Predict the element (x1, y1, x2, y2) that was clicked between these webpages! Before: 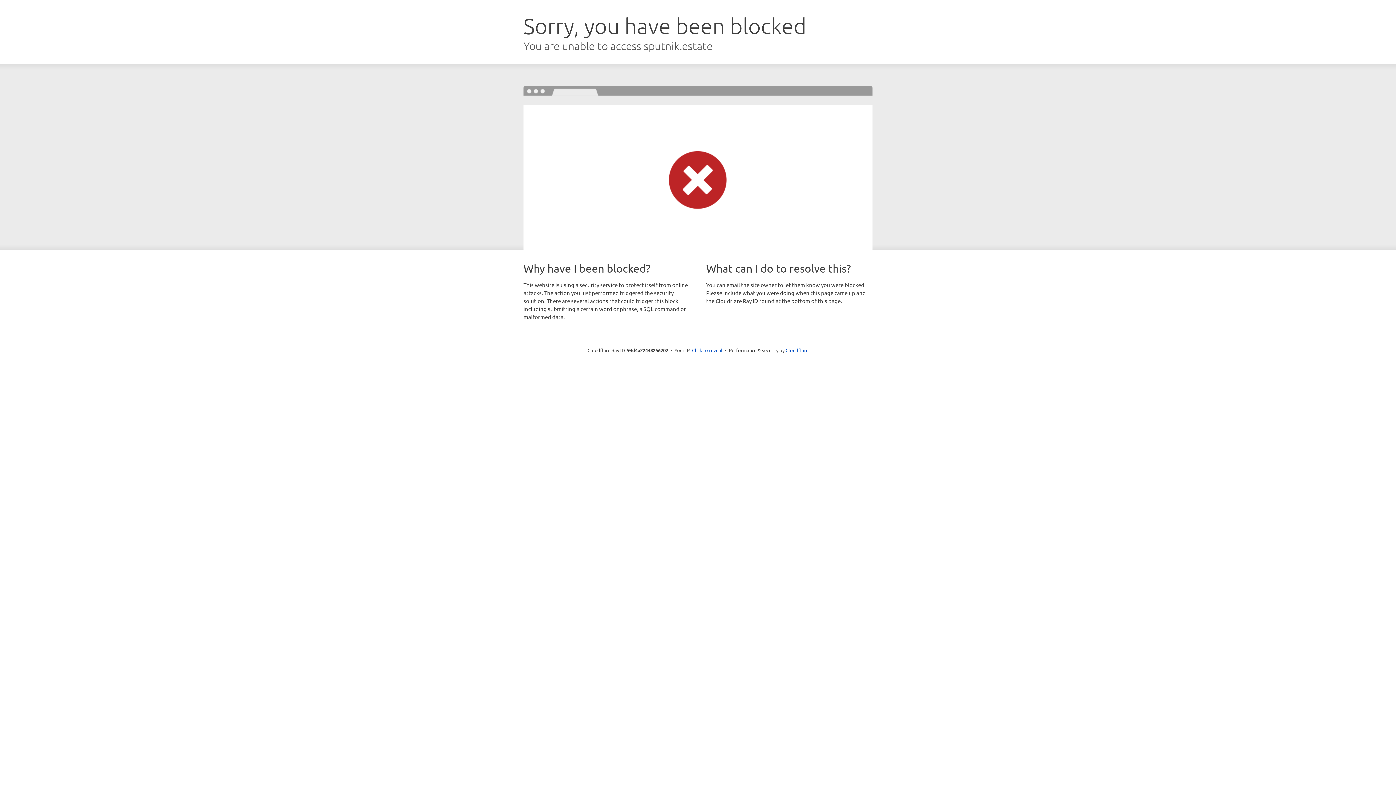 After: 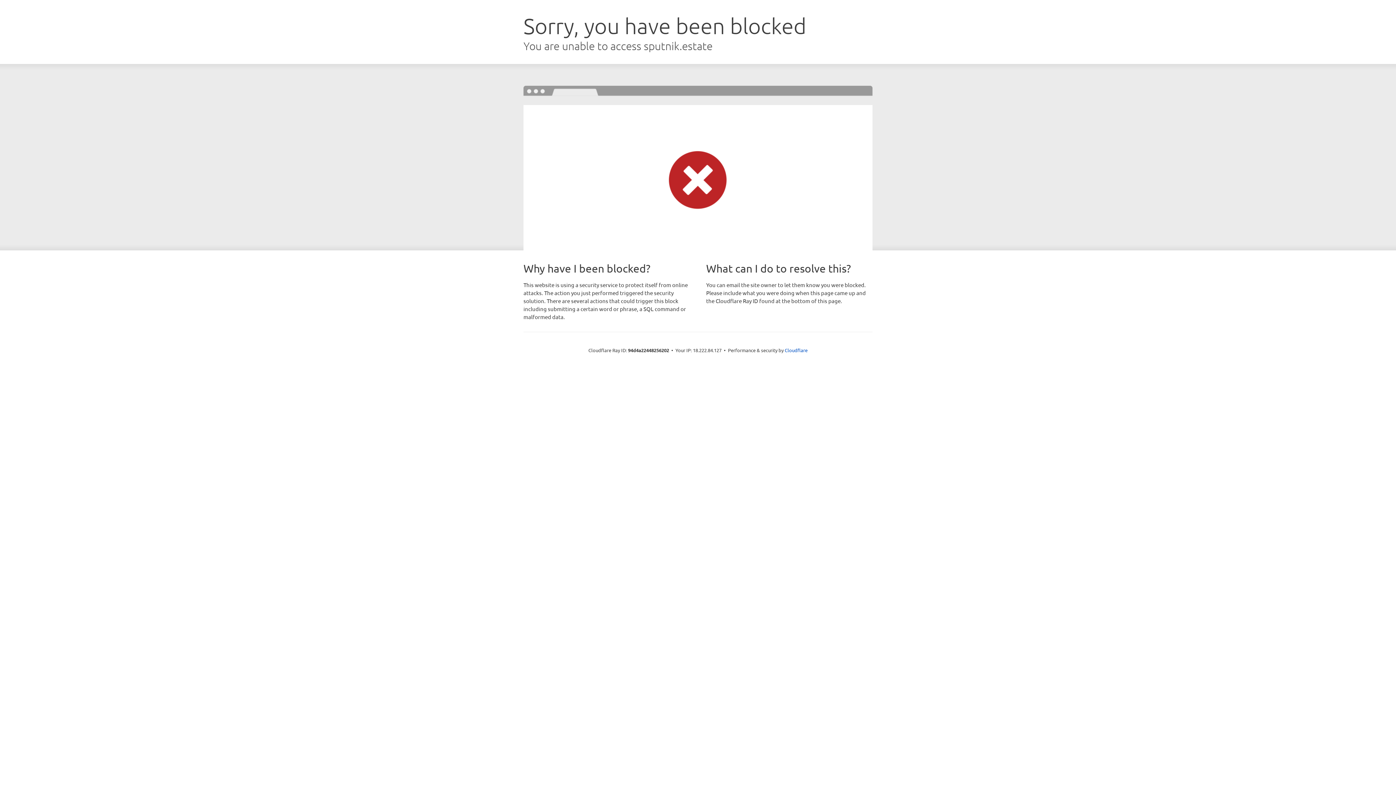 Action: label: Click to reveal bbox: (692, 346, 722, 353)